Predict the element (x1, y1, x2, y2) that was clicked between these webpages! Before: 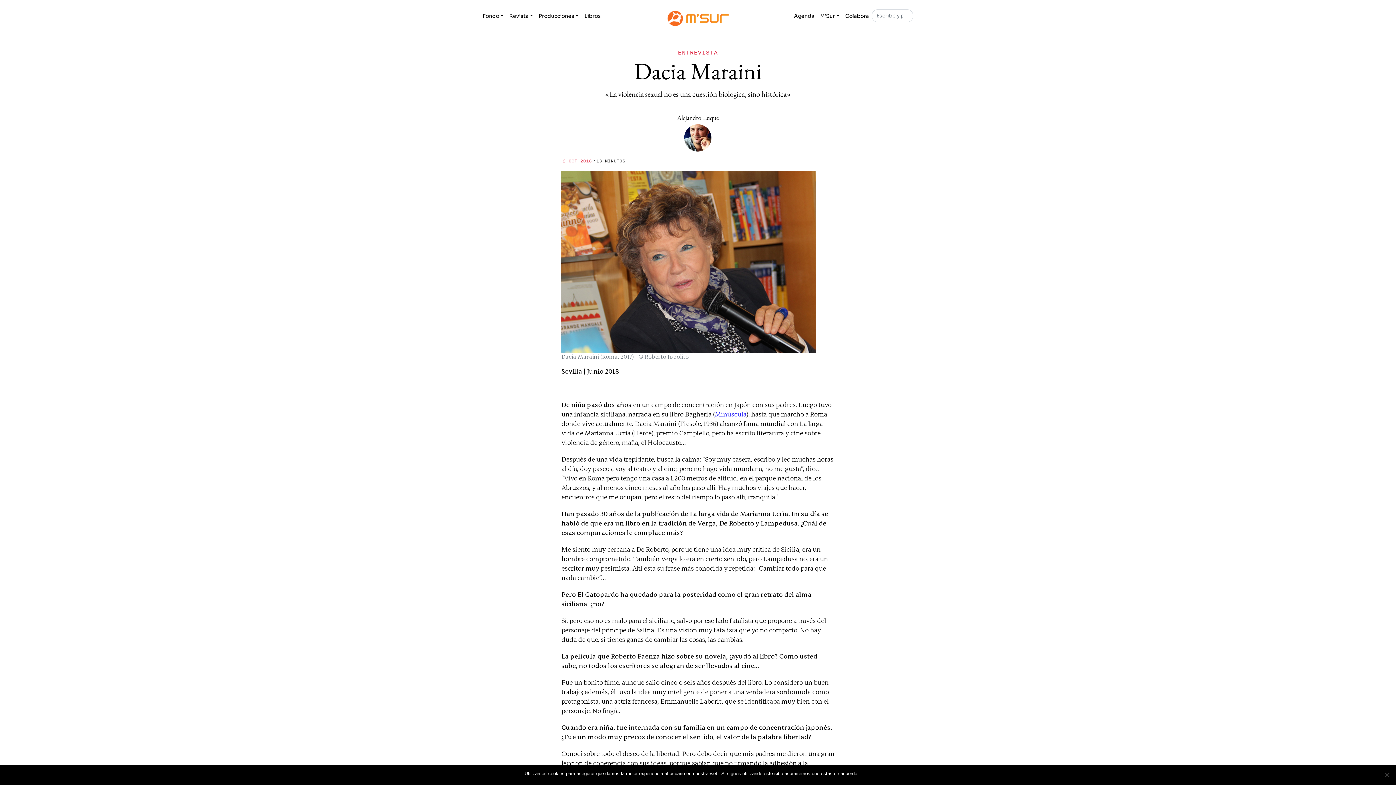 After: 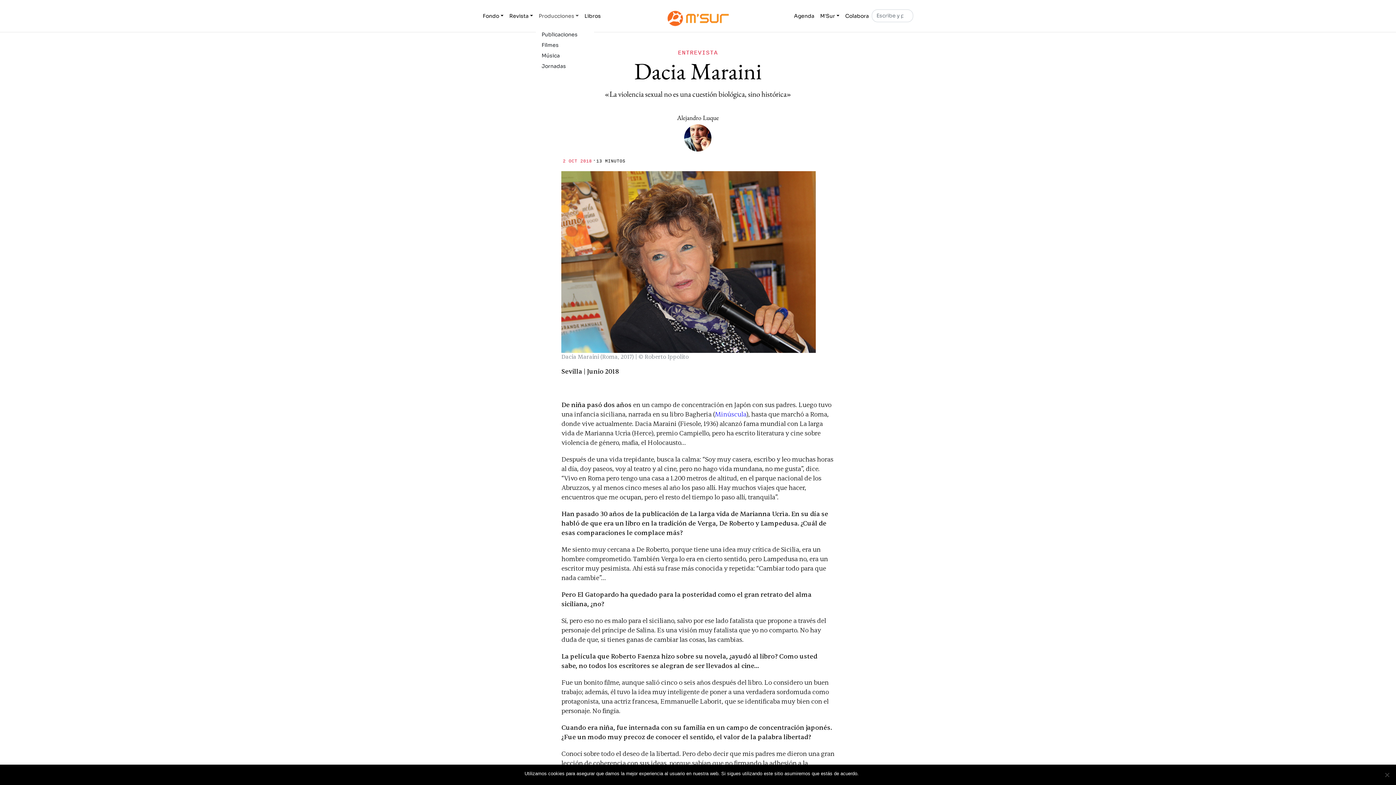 Action: bbox: (535, 9, 581, 22) label: Producciones